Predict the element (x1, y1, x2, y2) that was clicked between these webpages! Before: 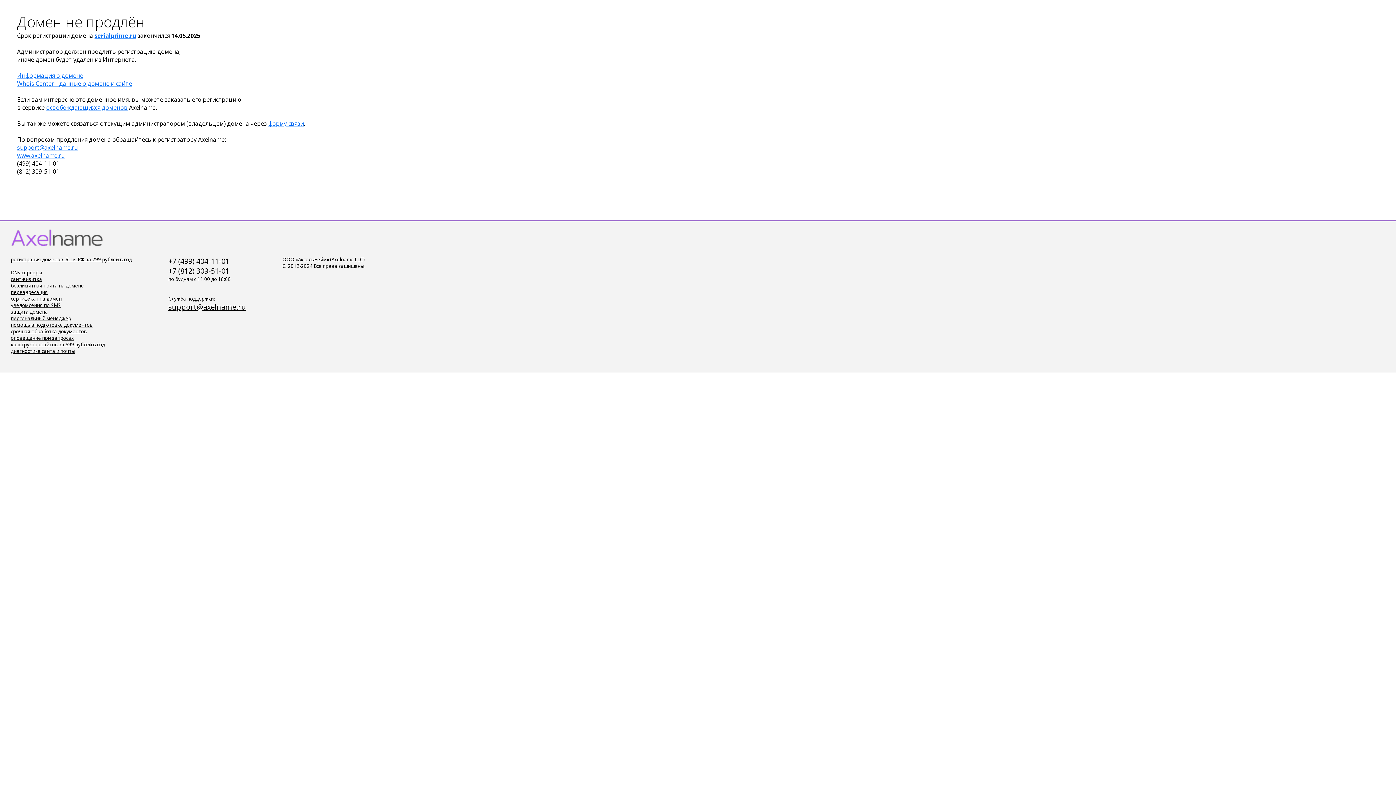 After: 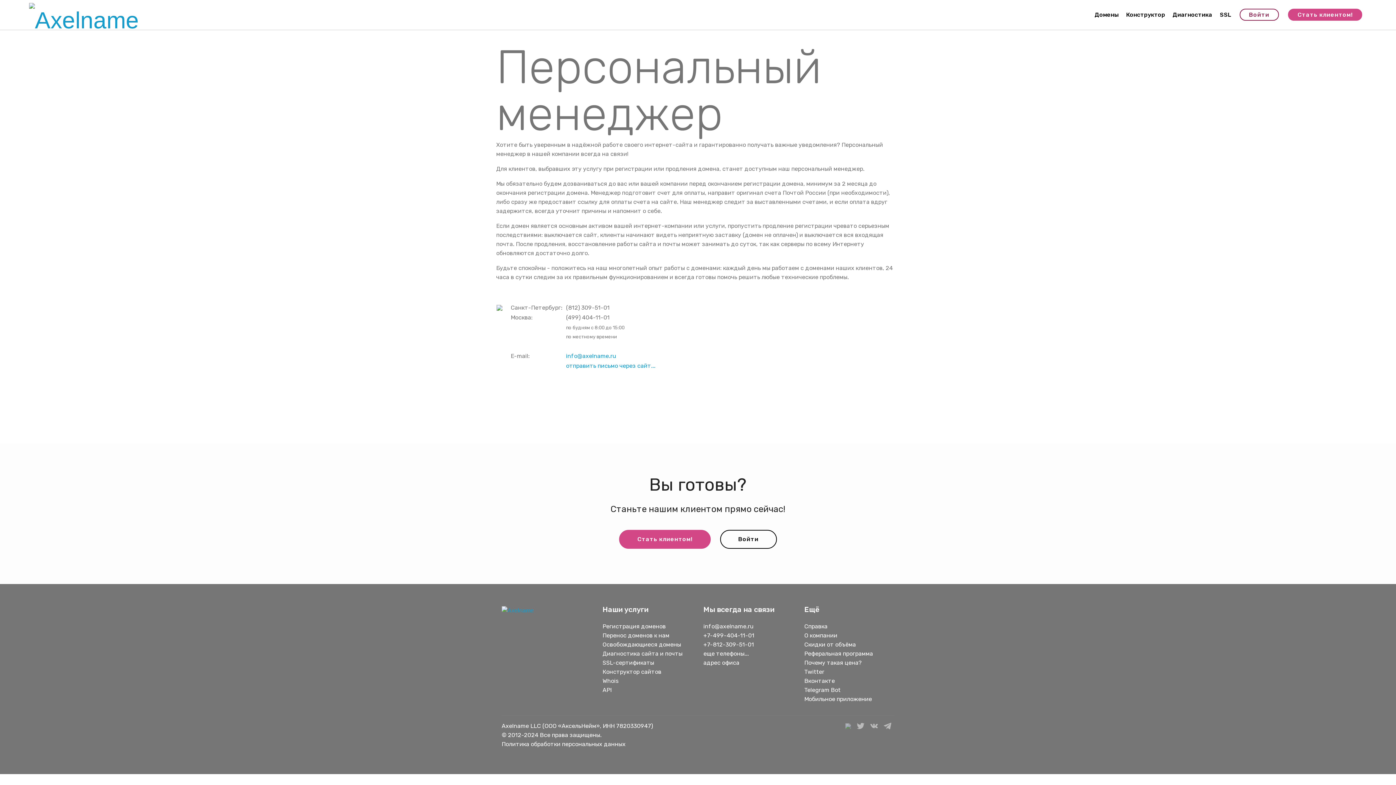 Action: bbox: (10, 321, 92, 328) label: помощь в подготовке документов